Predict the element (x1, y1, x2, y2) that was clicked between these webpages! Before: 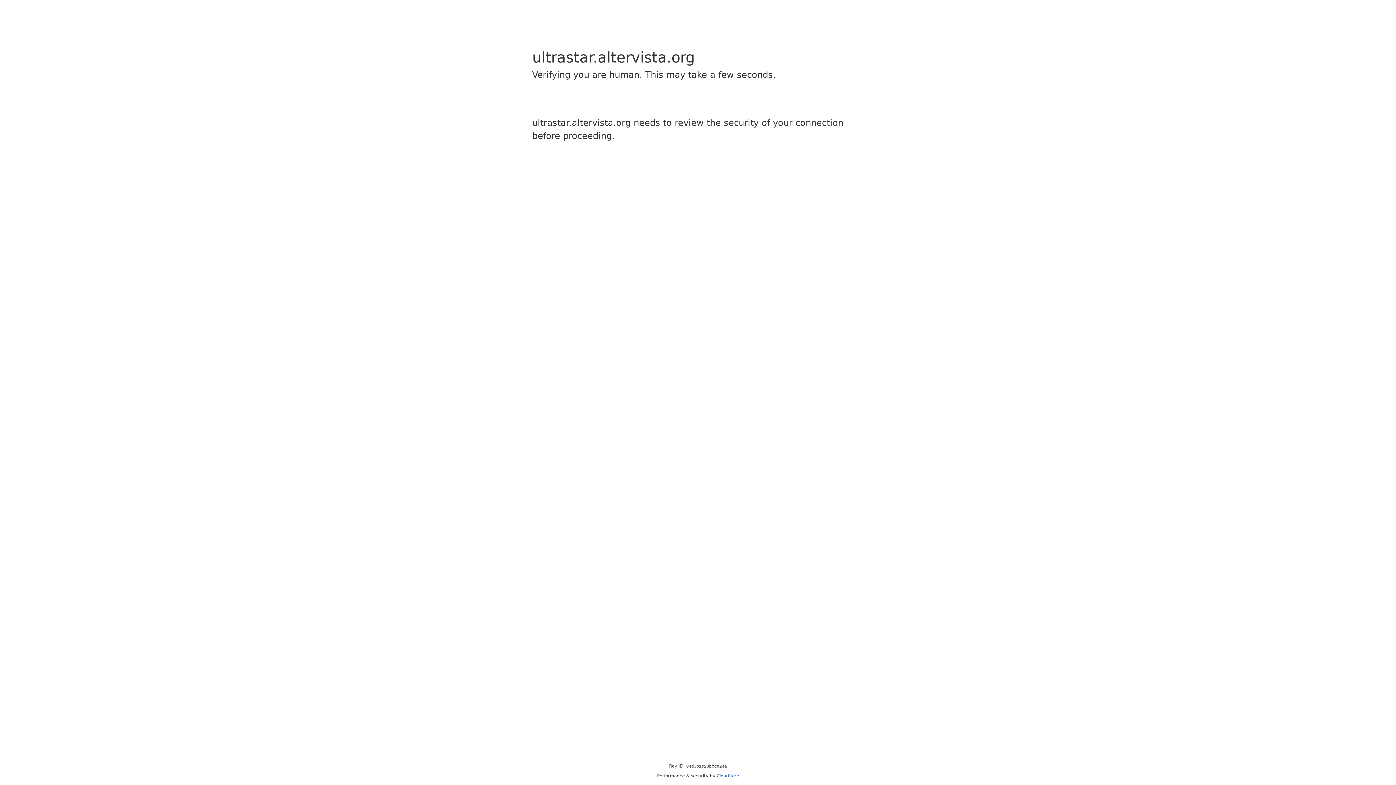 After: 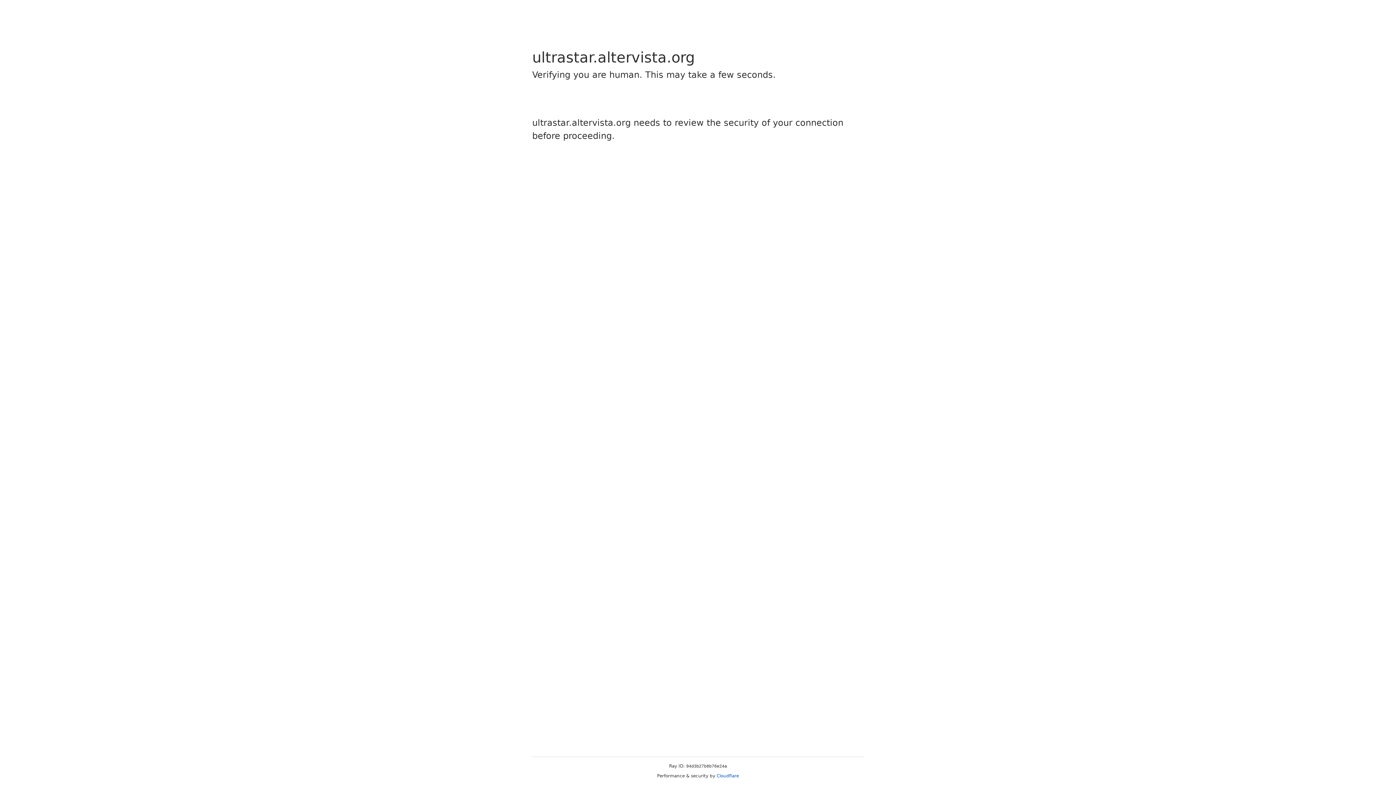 Action: bbox: (716, 773, 739, 778) label: Cloudflare